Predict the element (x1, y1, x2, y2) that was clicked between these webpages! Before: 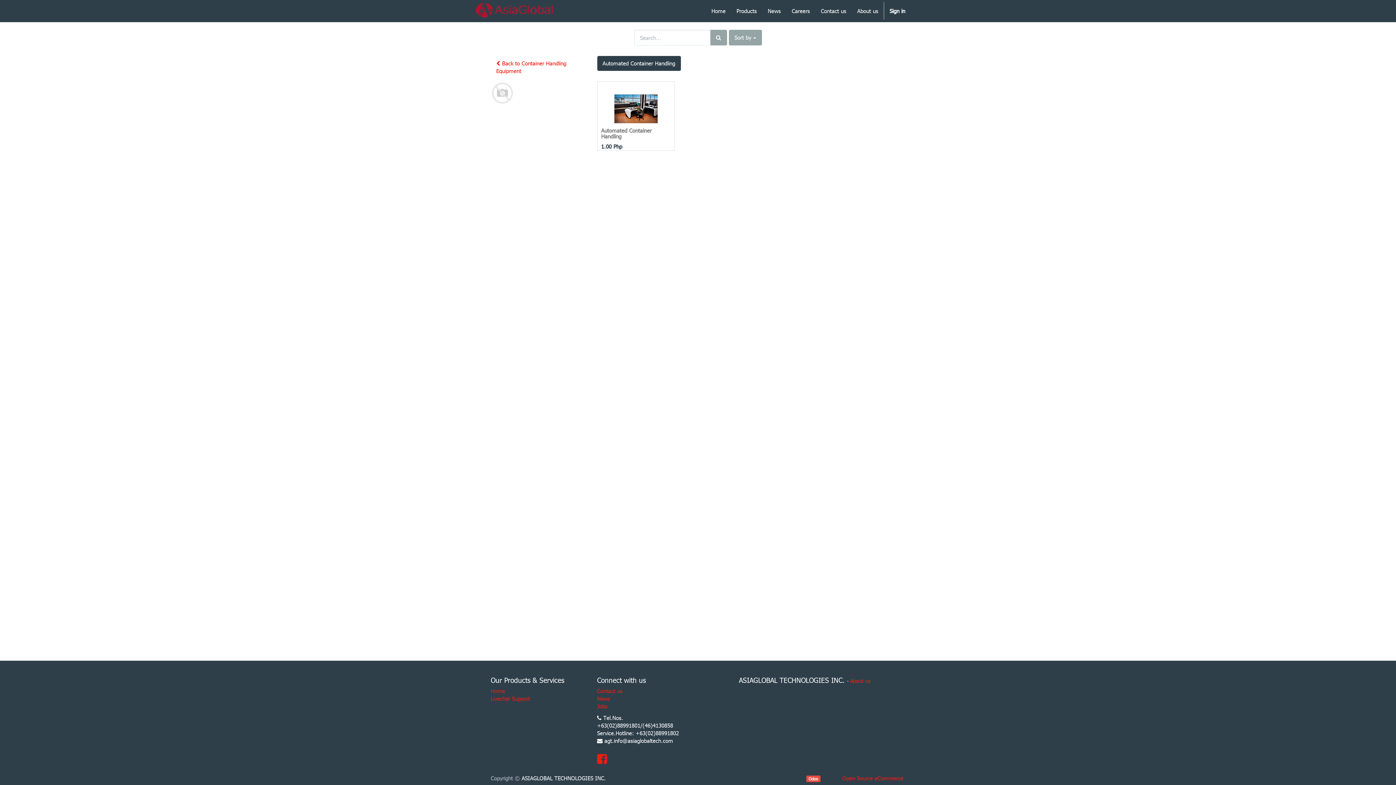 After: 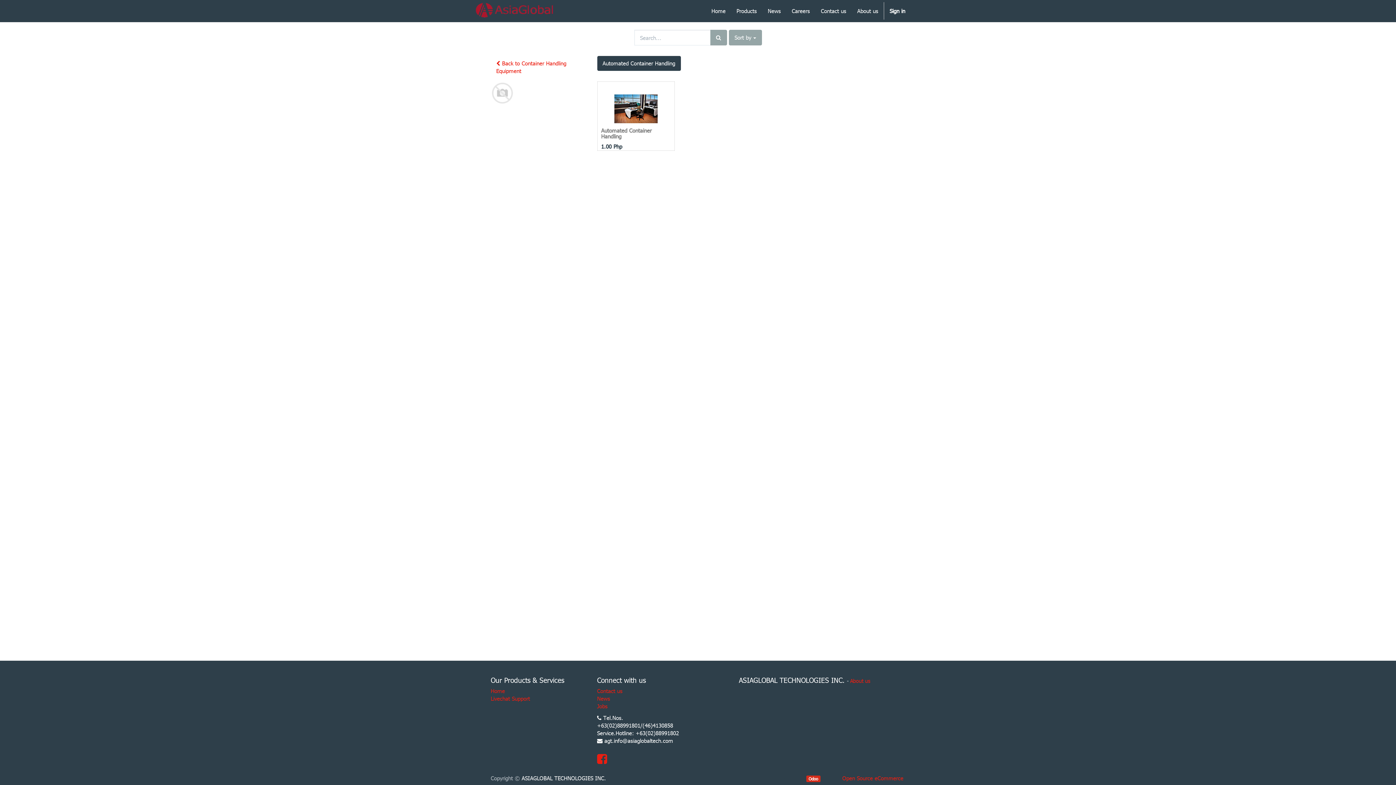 Action: label: Odoo bbox: (806, 775, 820, 782)